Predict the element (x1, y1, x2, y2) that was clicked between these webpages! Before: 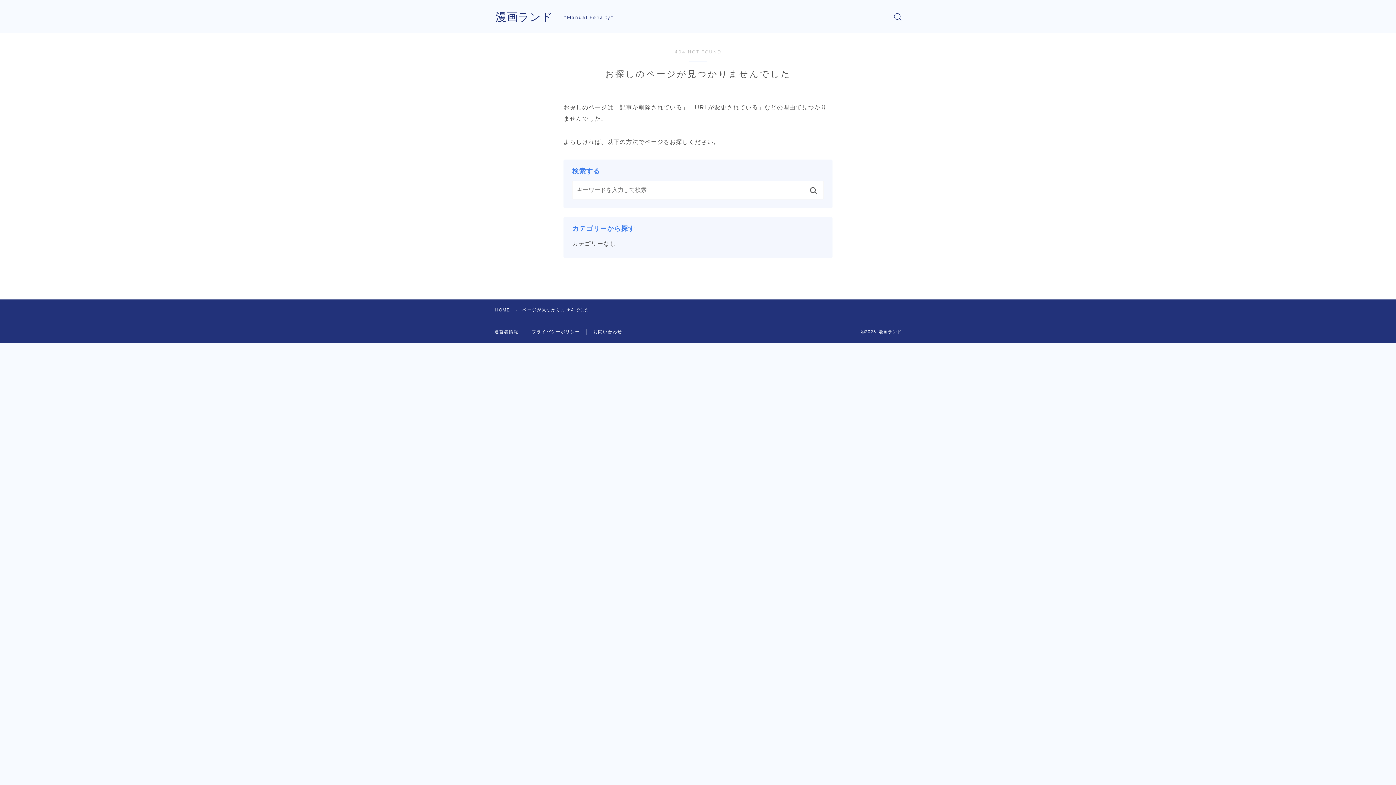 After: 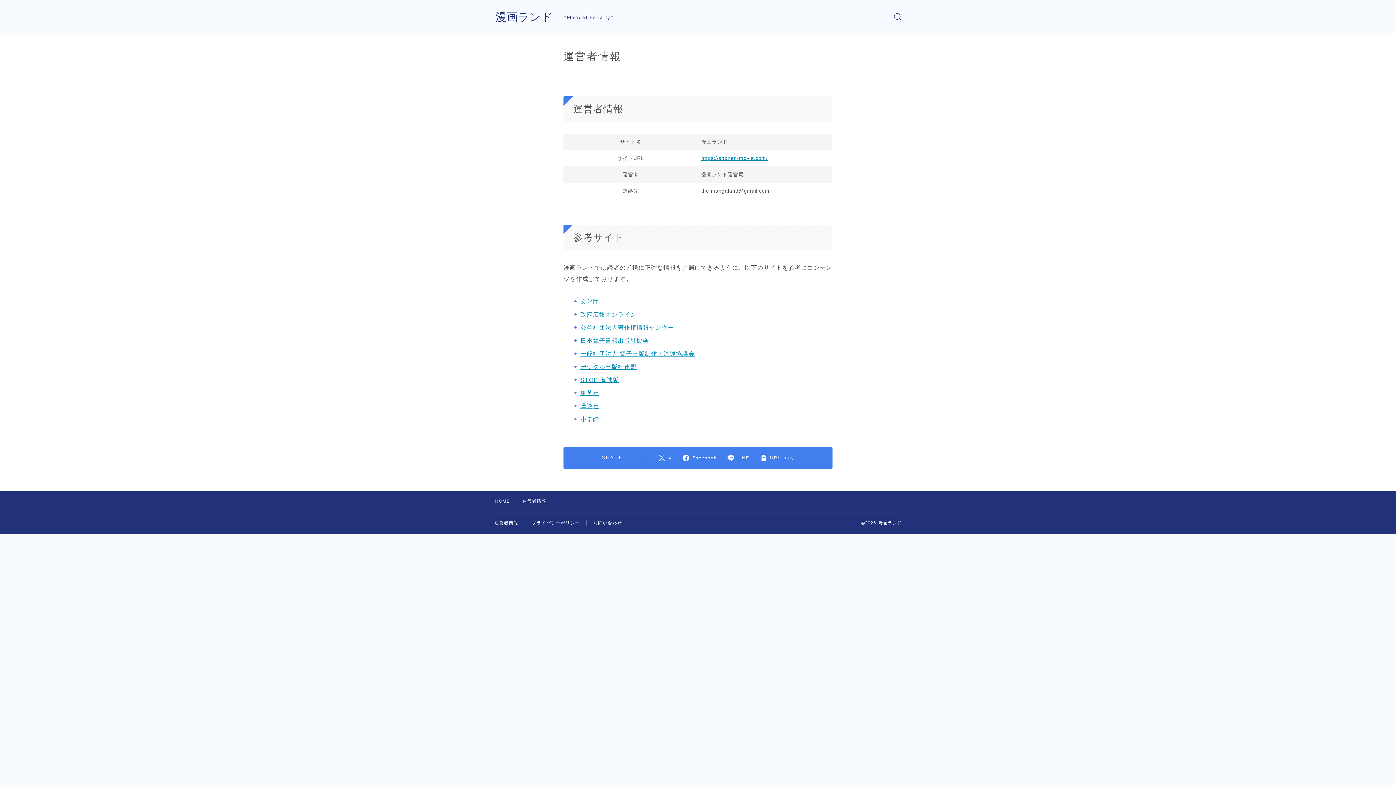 Action: bbox: (494, 329, 518, 334) label: 運営者情報